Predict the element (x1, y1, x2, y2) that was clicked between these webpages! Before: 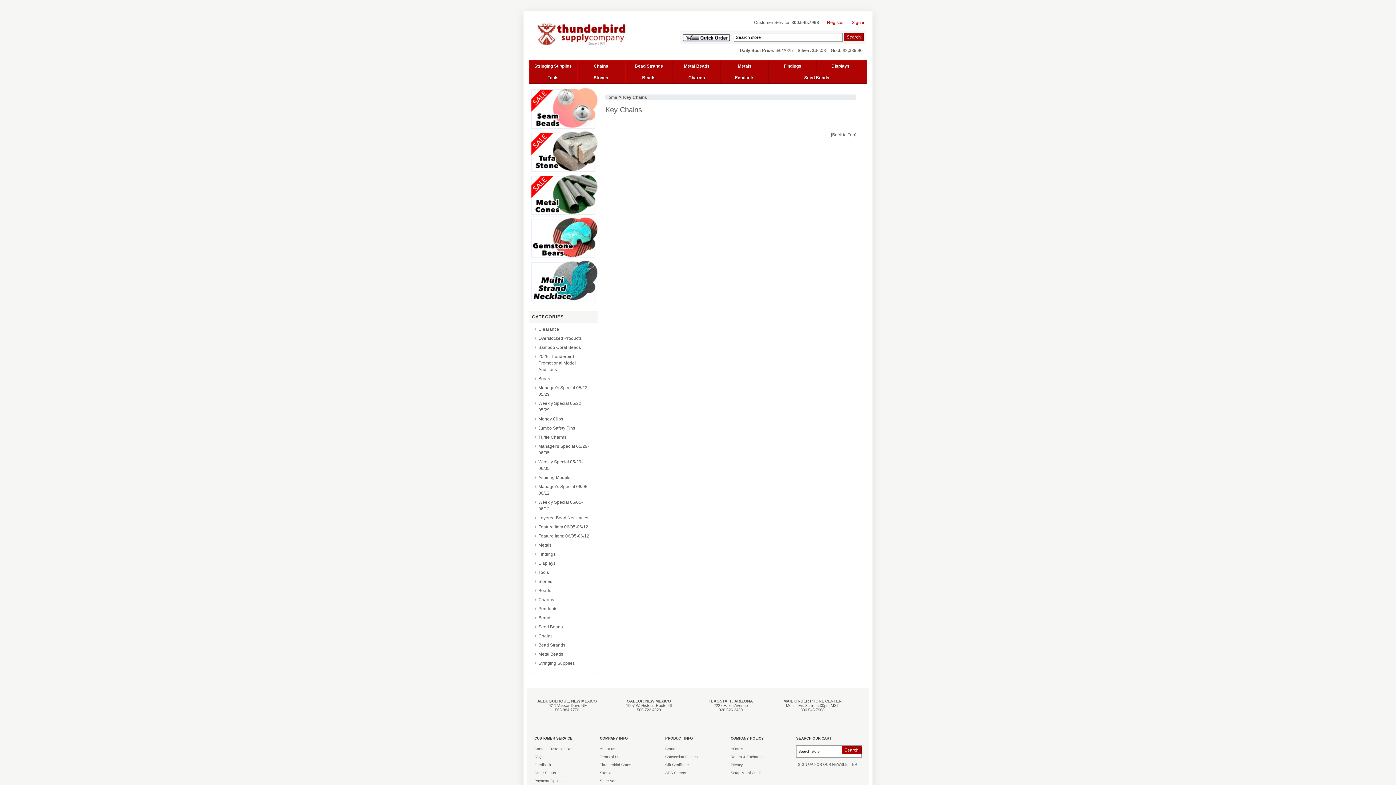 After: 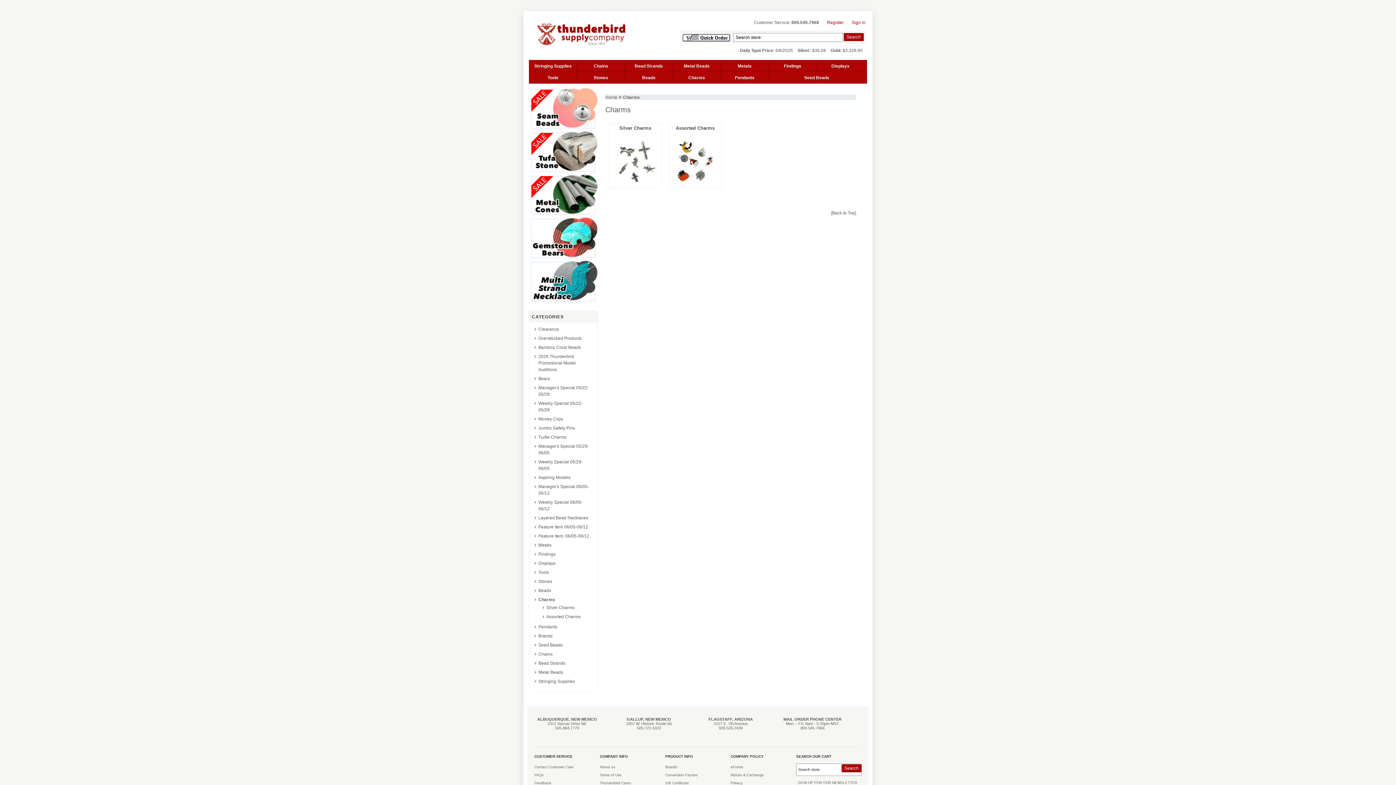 Action: label: Charms bbox: (538, 597, 554, 602)